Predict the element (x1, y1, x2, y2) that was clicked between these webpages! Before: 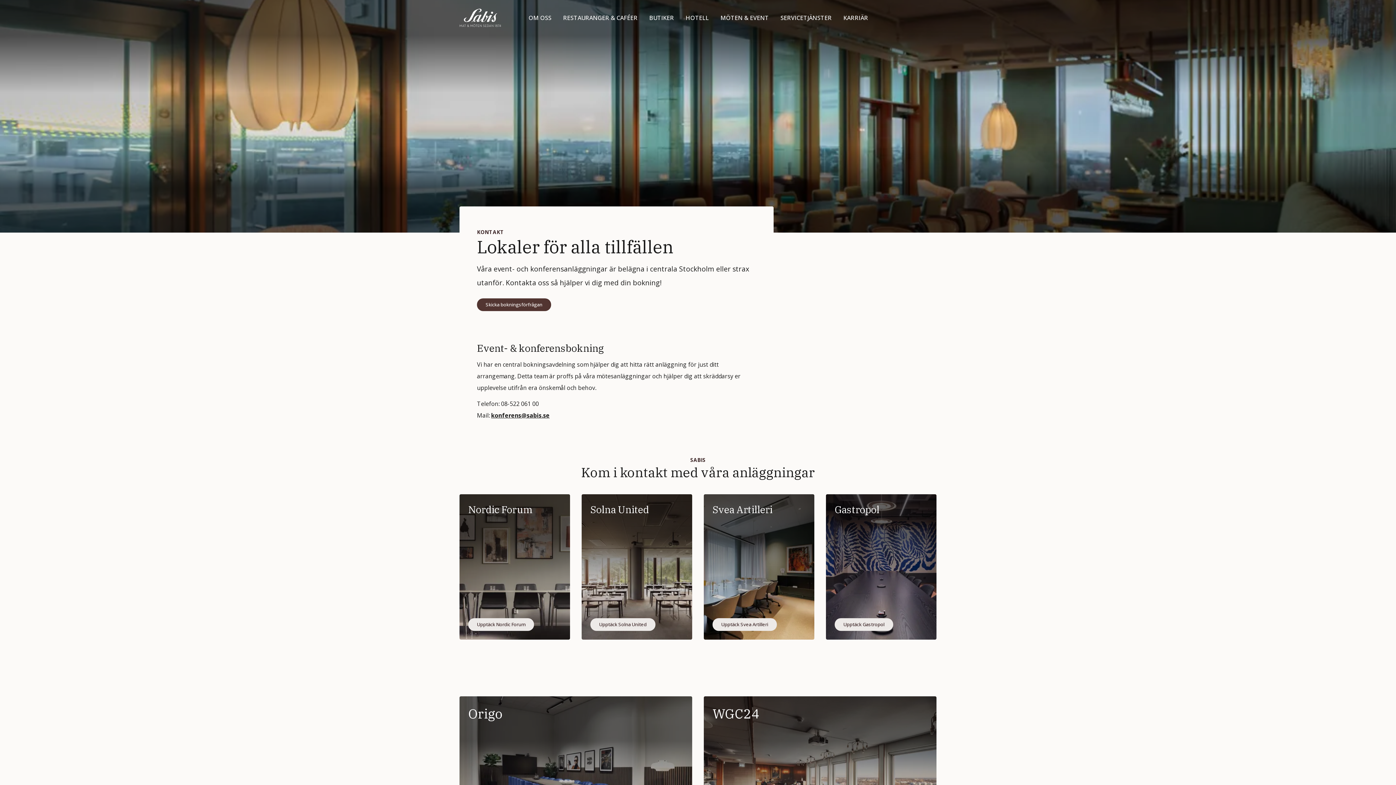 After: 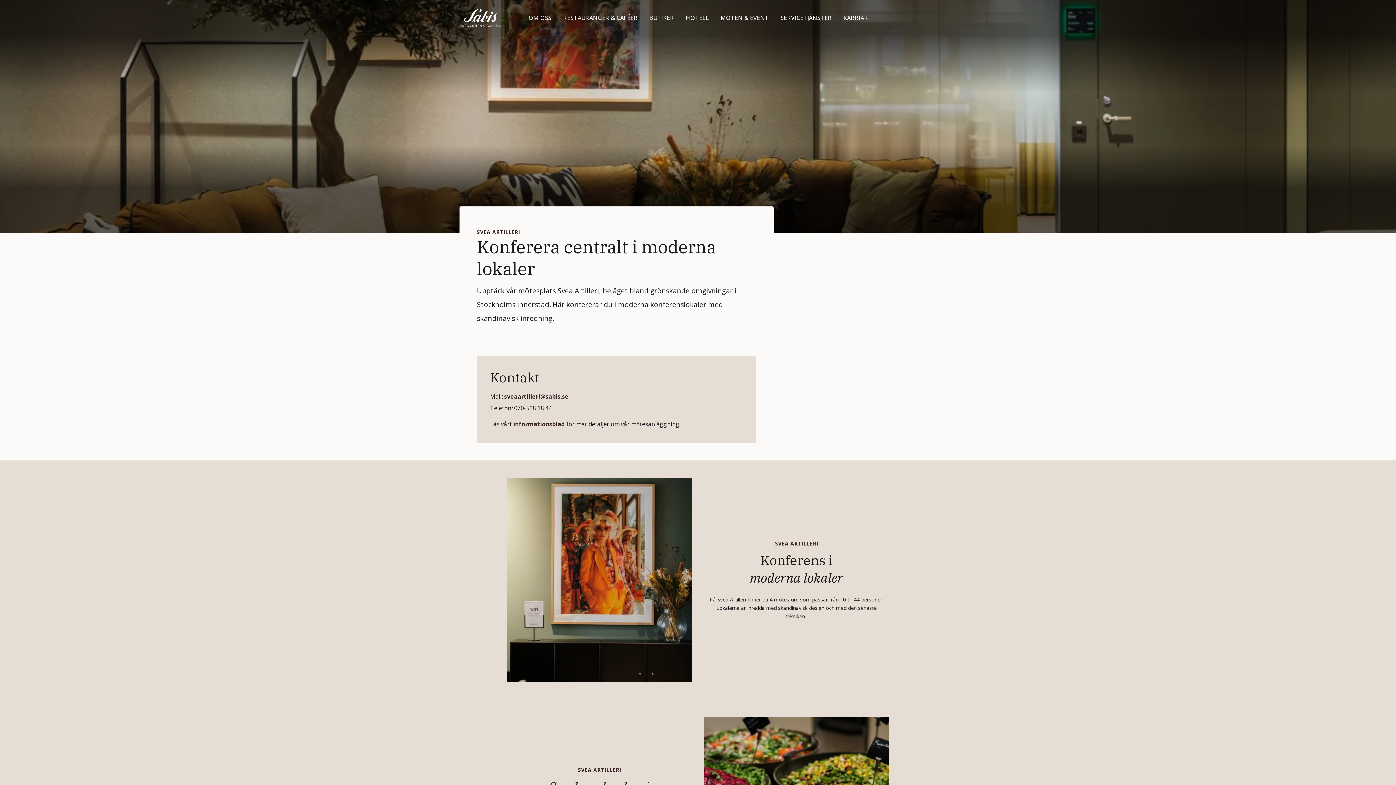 Action: bbox: (712, 618, 777, 631) label: Upptäck Svea Artilleri